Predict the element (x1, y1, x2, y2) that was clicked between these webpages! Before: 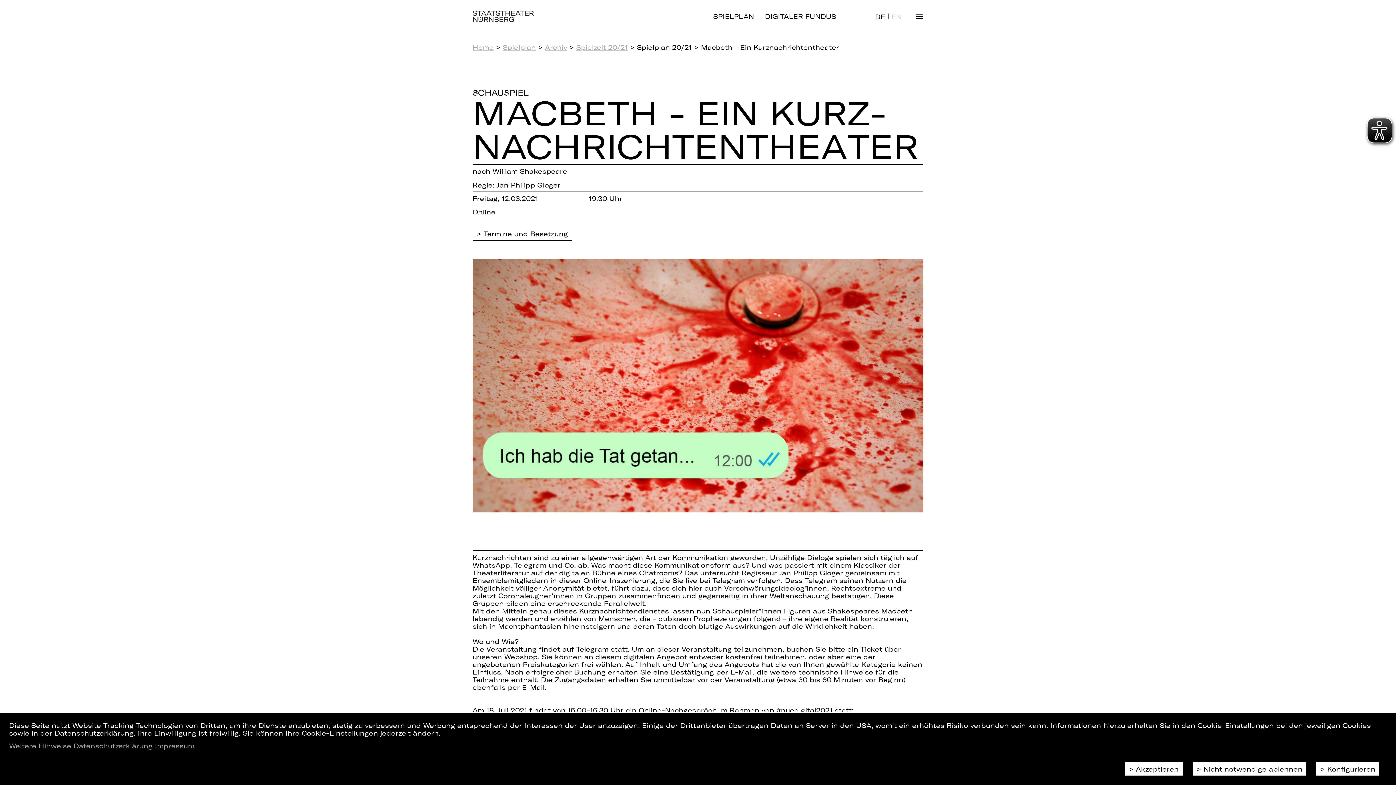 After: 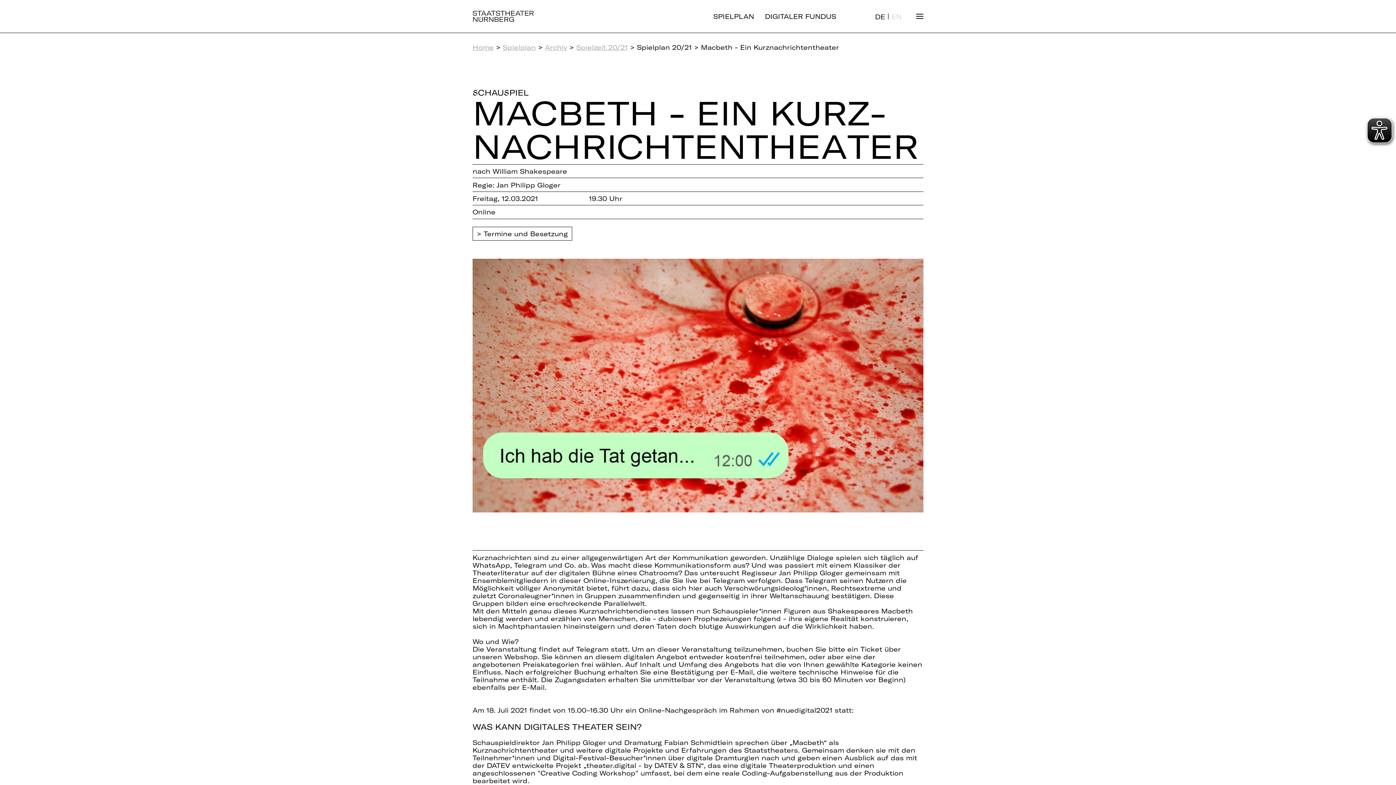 Action: label: Nicht notwendige ablehnen bbox: (1192, 762, 1307, 776)